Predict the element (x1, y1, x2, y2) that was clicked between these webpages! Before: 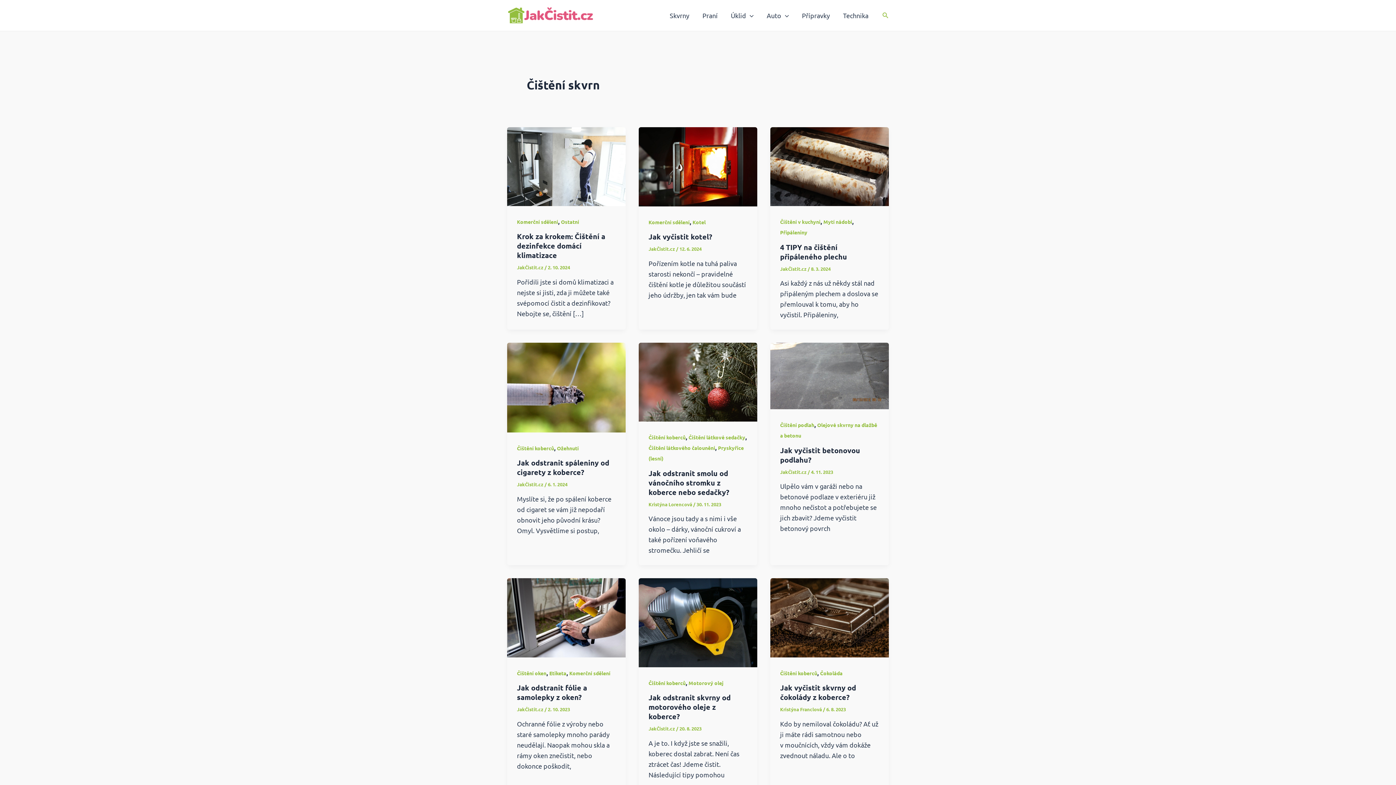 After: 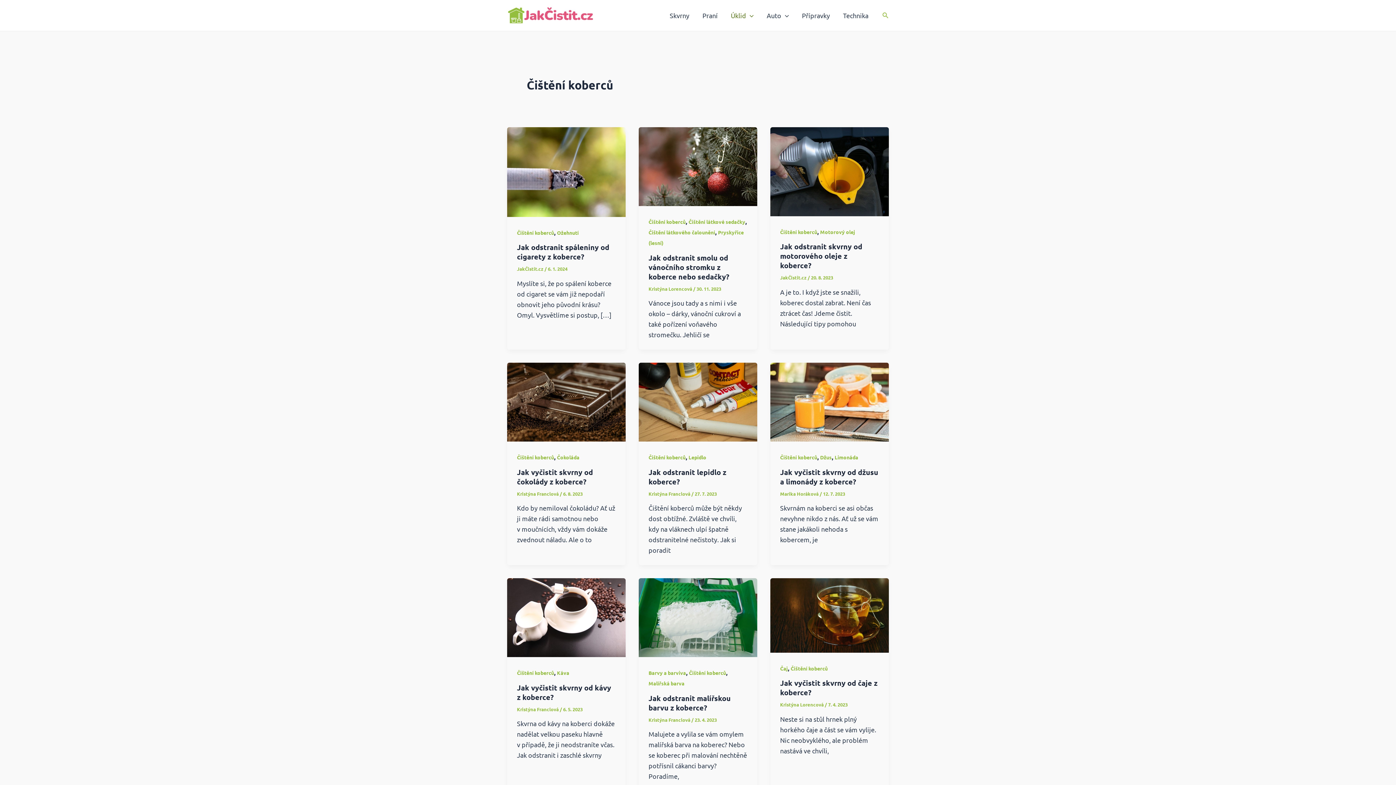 Action: label: Čištění koberců bbox: (648, 434, 685, 440)